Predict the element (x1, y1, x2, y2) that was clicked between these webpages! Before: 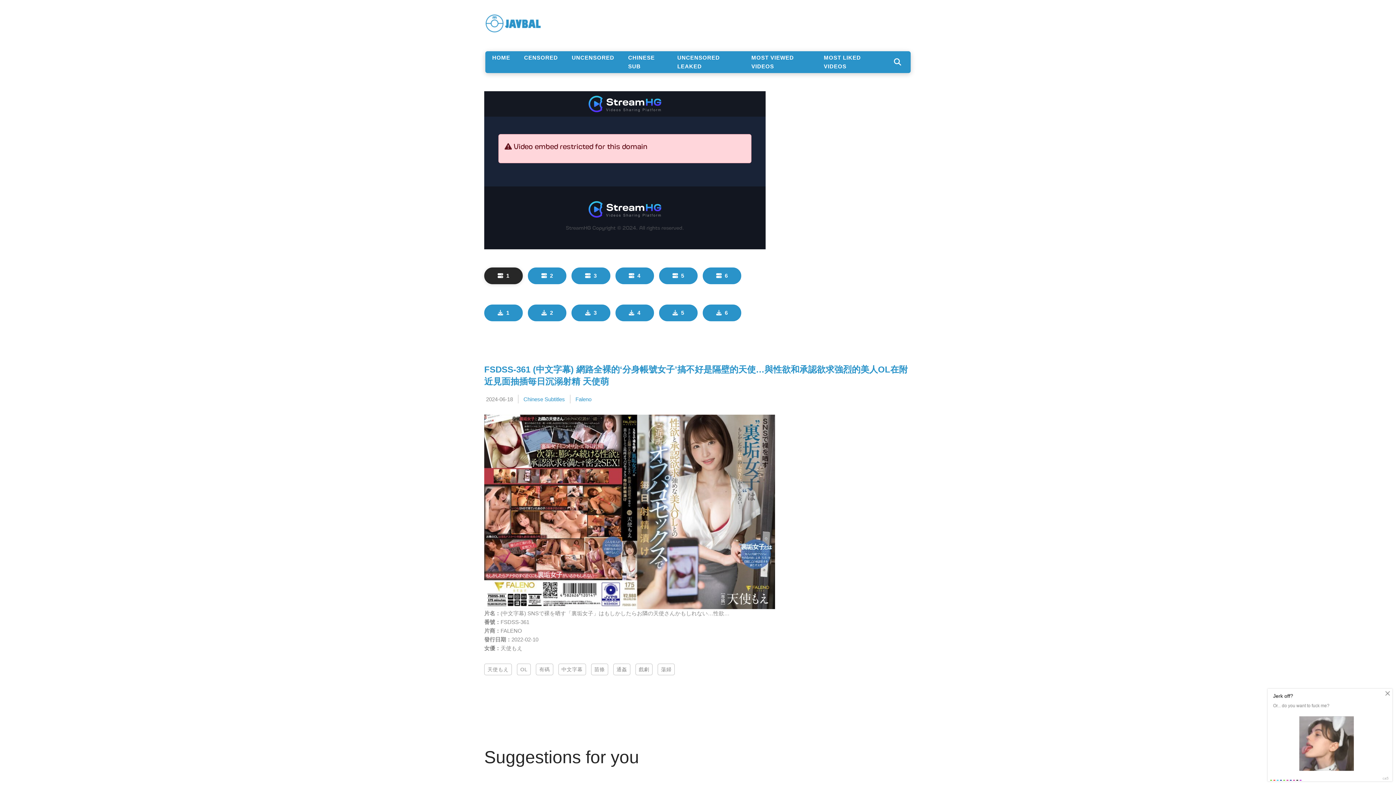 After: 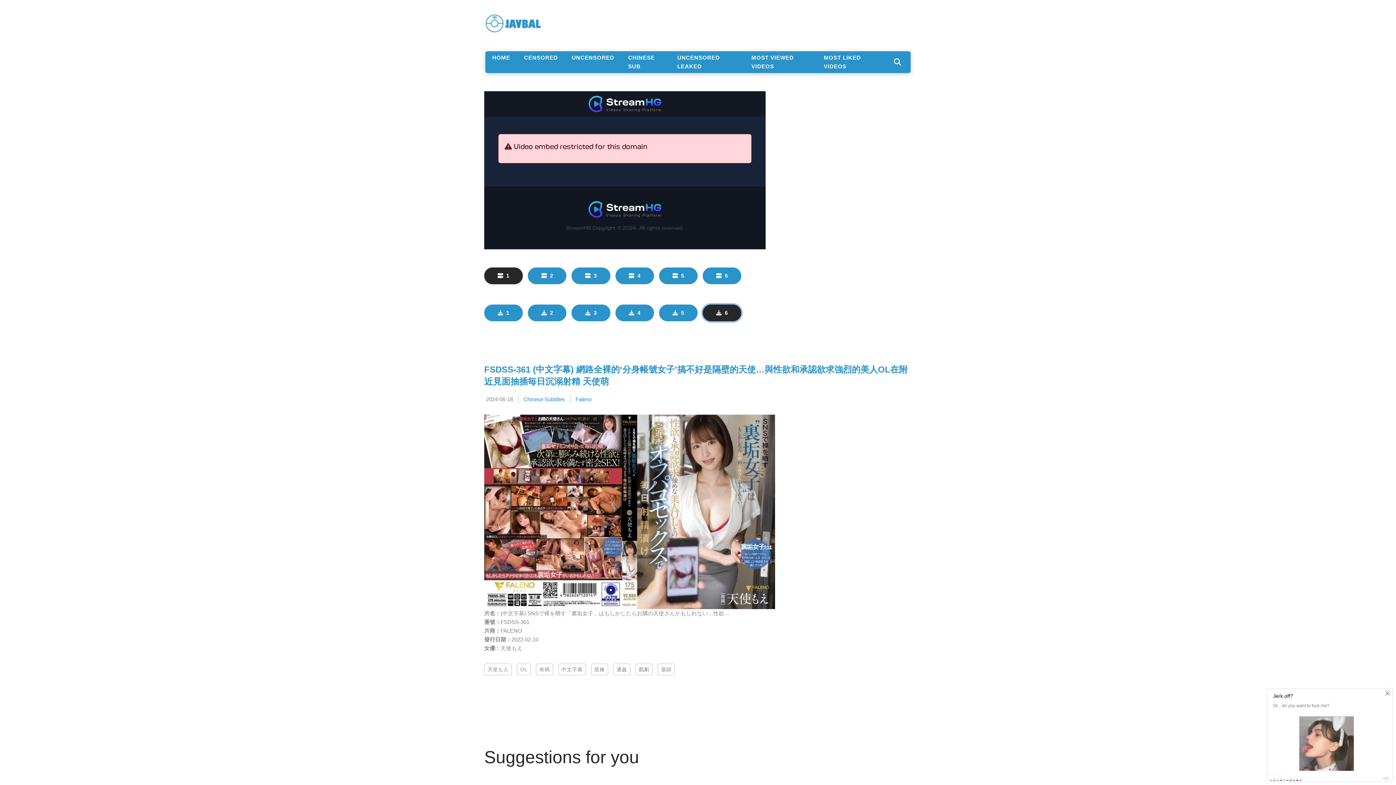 Action: label: 6 bbox: (702, 304, 741, 321)